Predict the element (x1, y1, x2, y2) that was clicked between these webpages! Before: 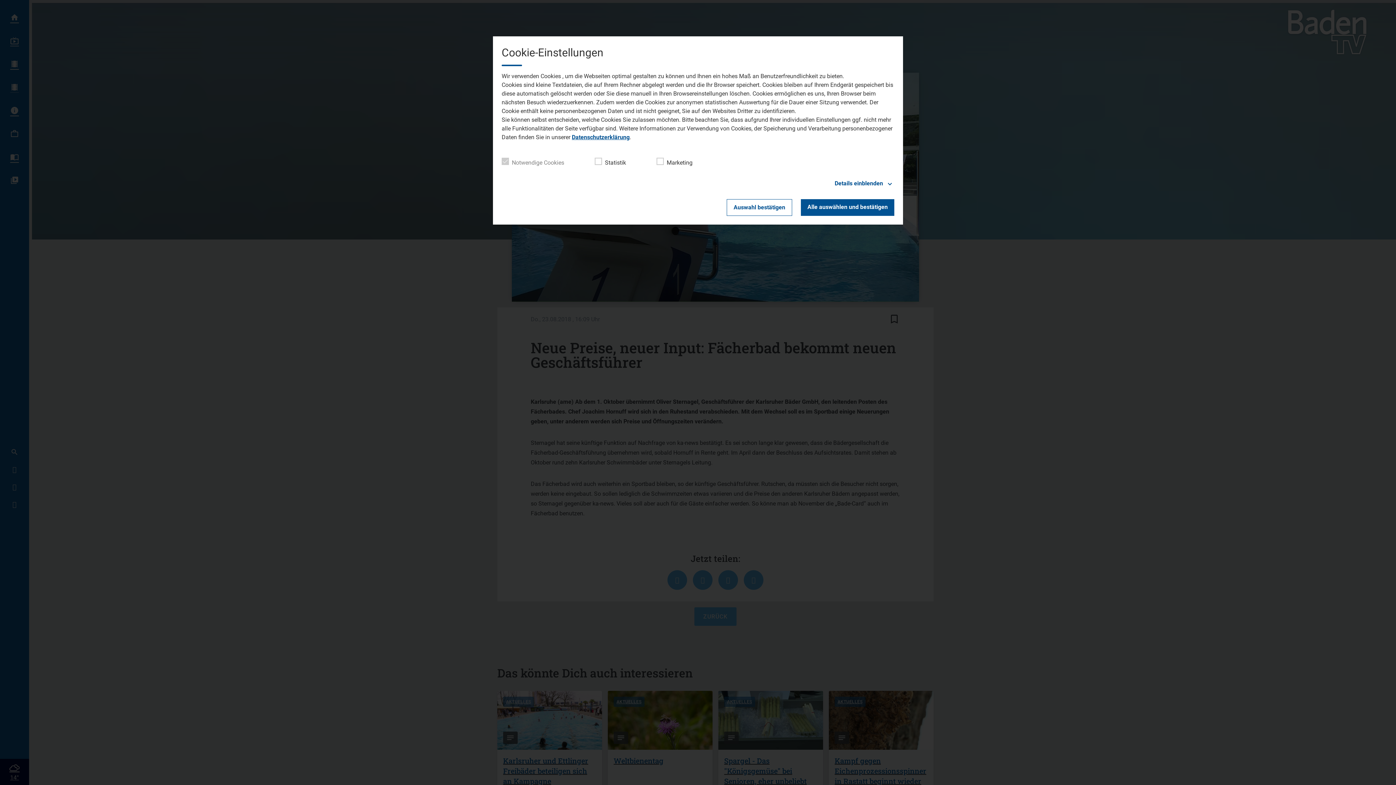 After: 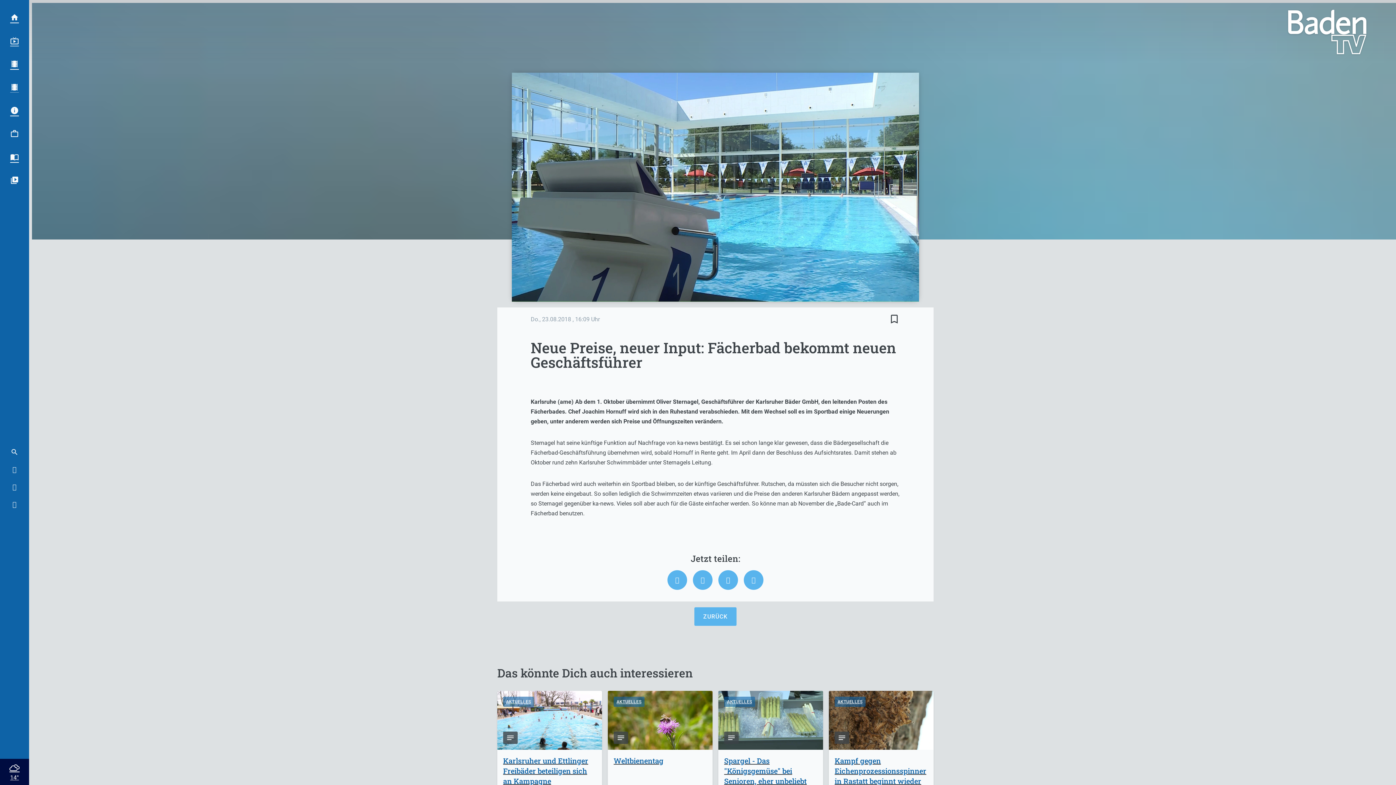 Action: label: Alle auswählen und bestätigen bbox: (801, 199, 894, 216)